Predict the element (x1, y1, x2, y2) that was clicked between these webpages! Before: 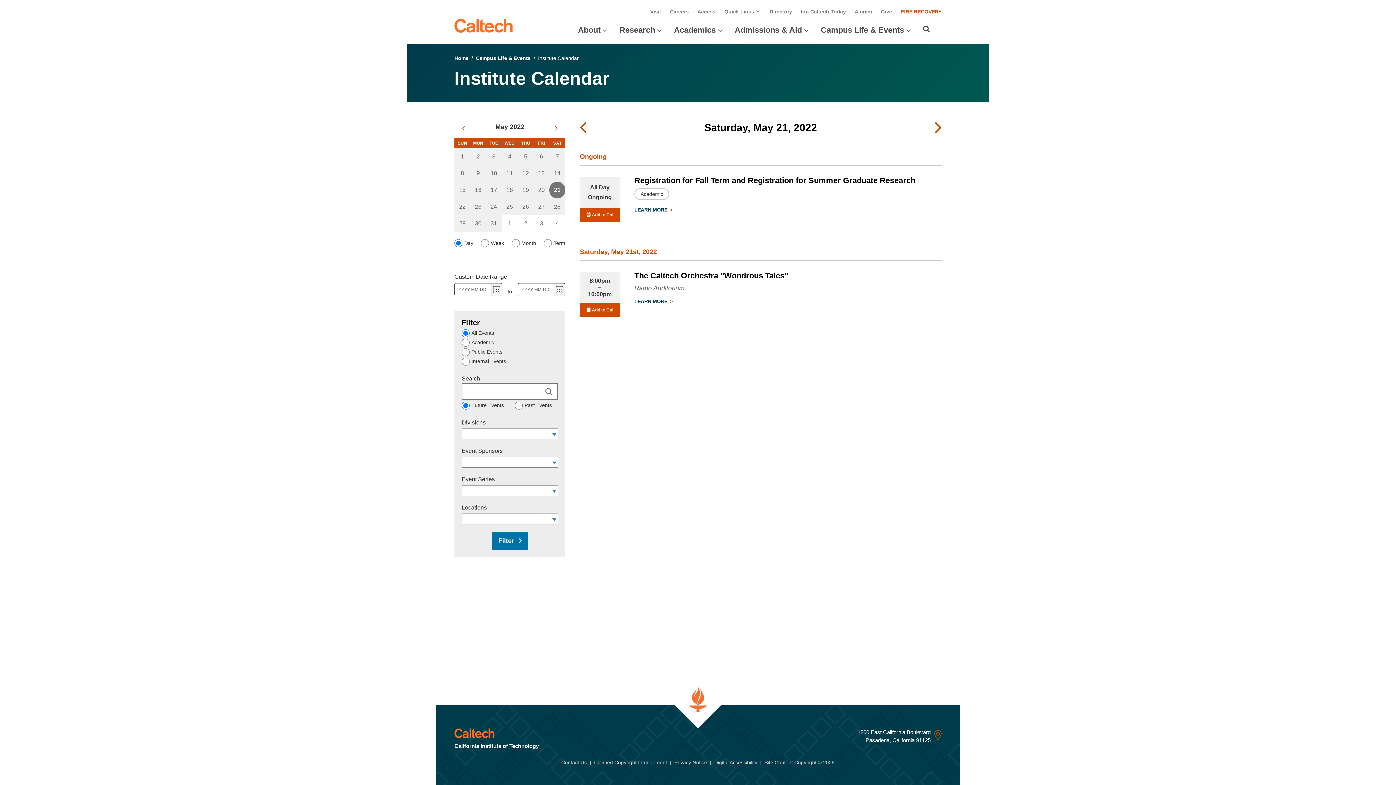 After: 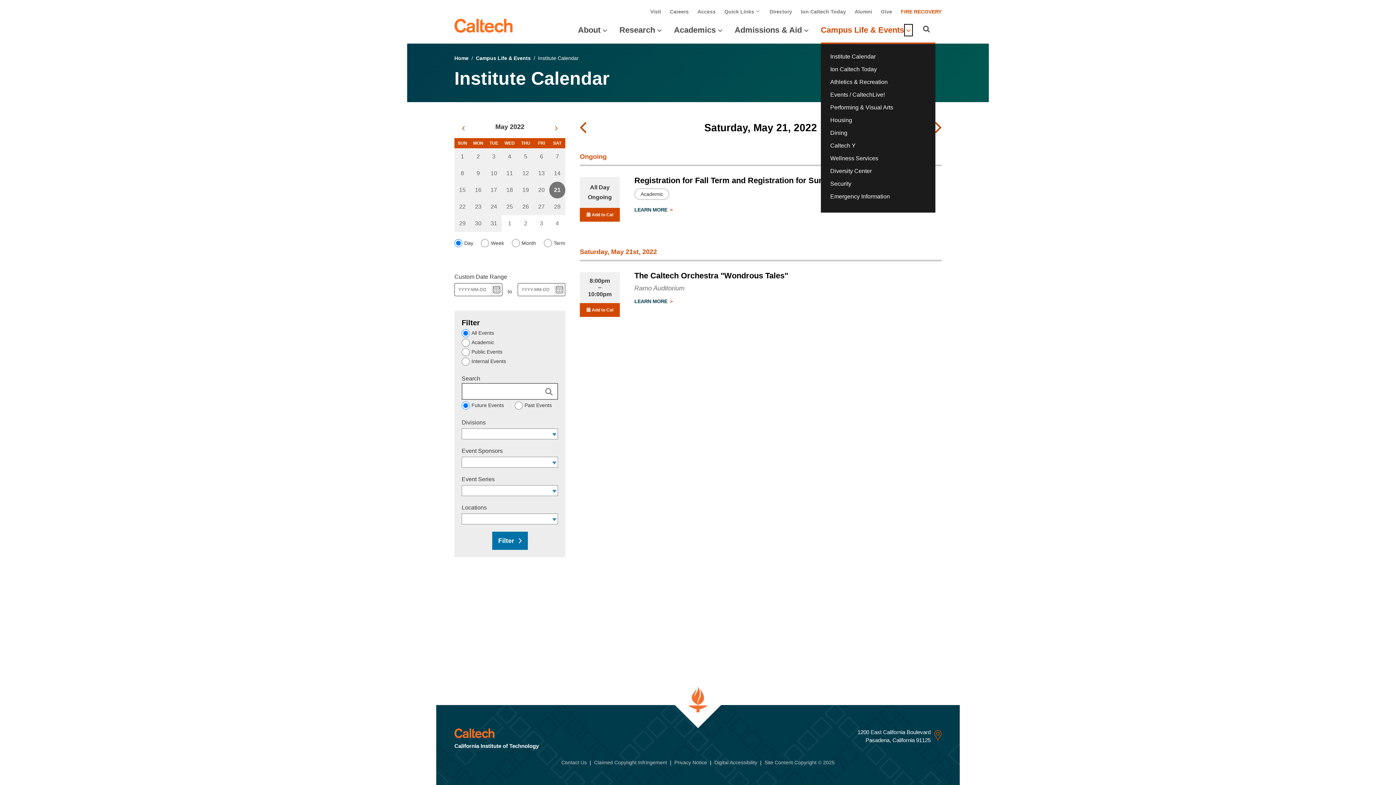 Action: bbox: (905, 25, 911, 34) label: Open Campus Life & Events submenu